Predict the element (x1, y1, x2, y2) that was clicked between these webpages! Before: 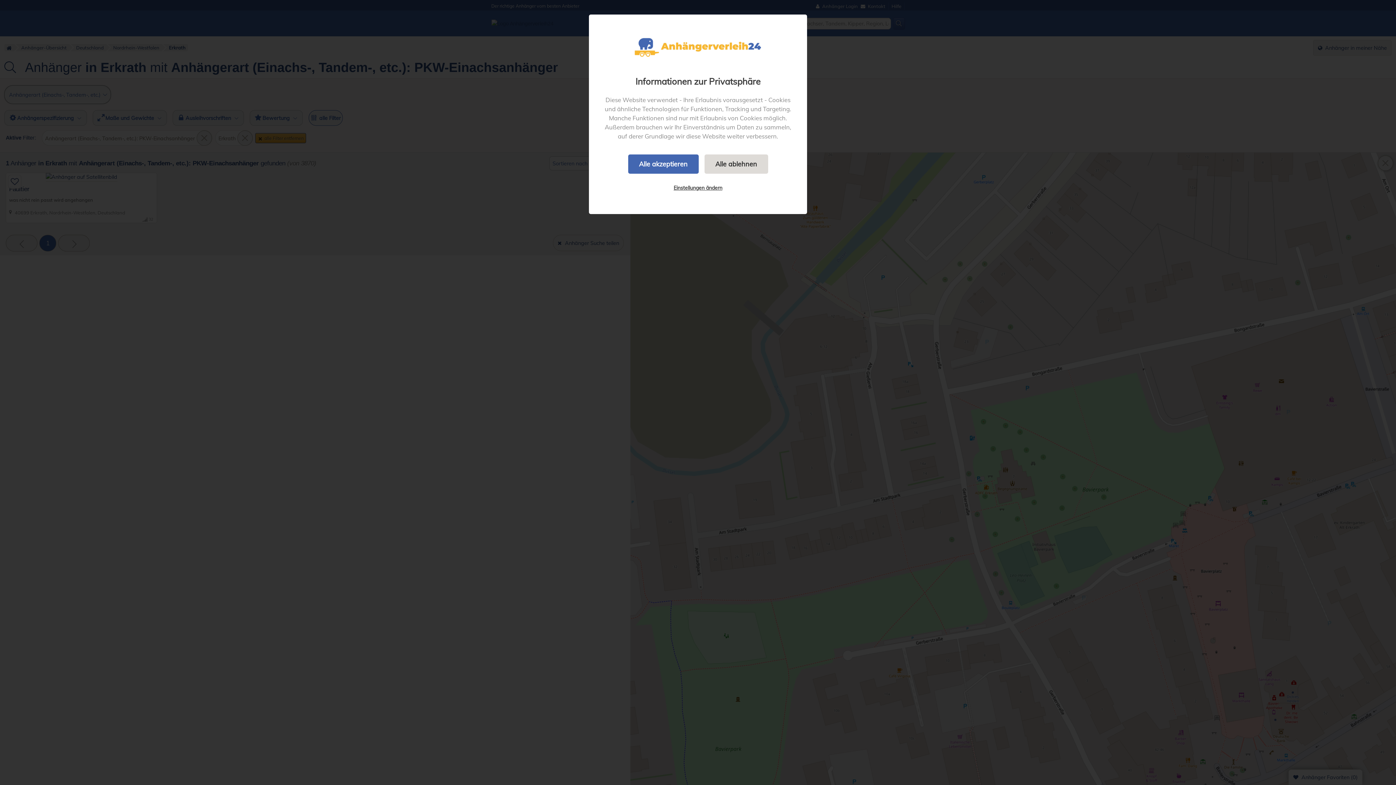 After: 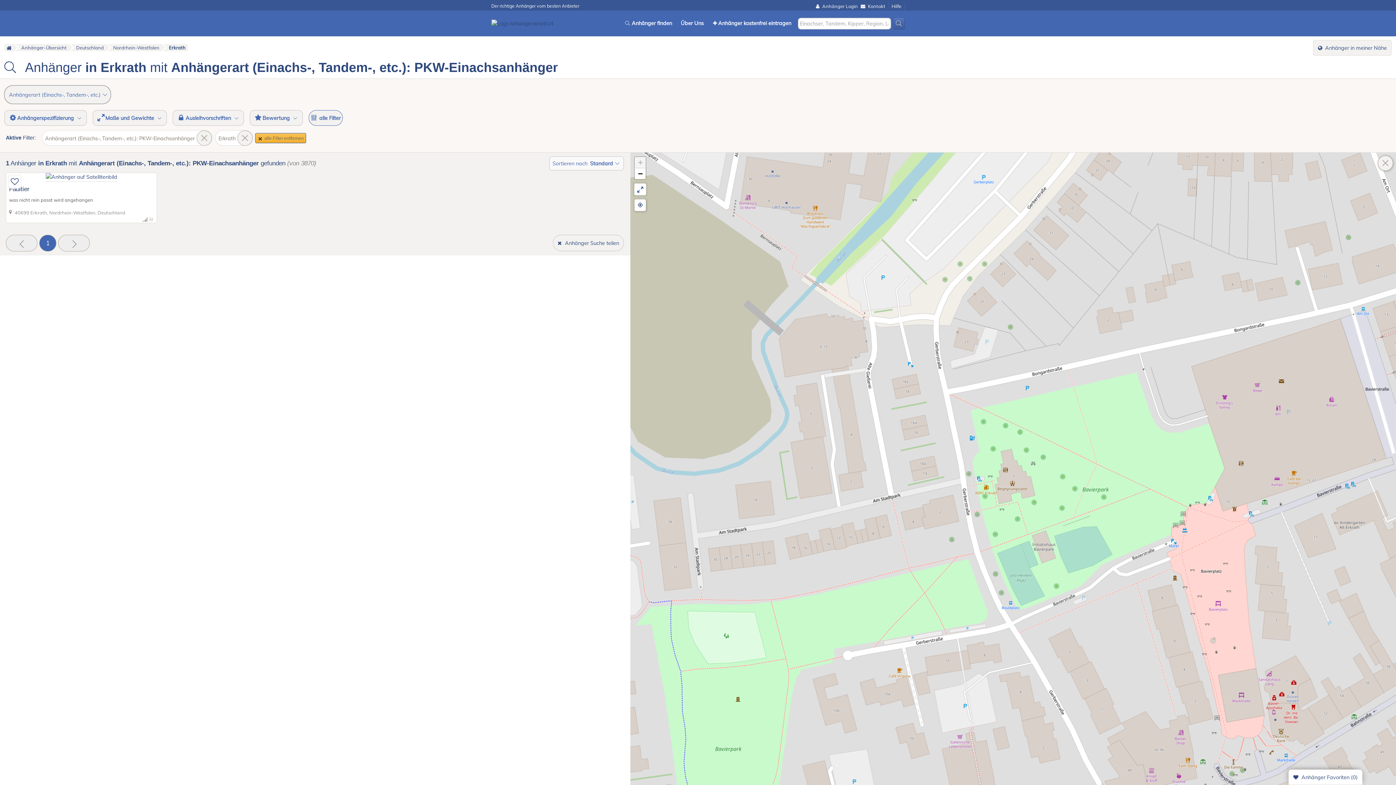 Action: label: Alle ablehnen bbox: (704, 154, 768, 173)